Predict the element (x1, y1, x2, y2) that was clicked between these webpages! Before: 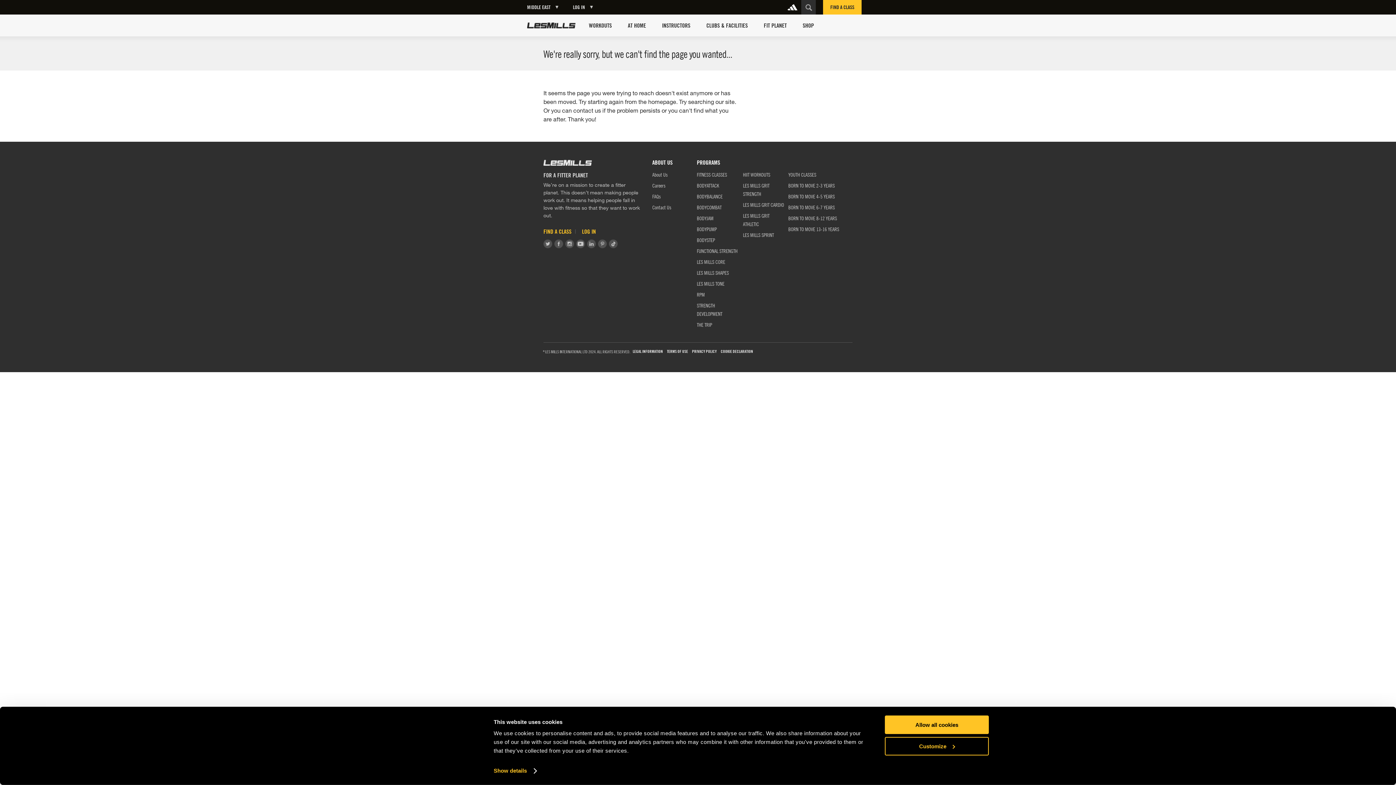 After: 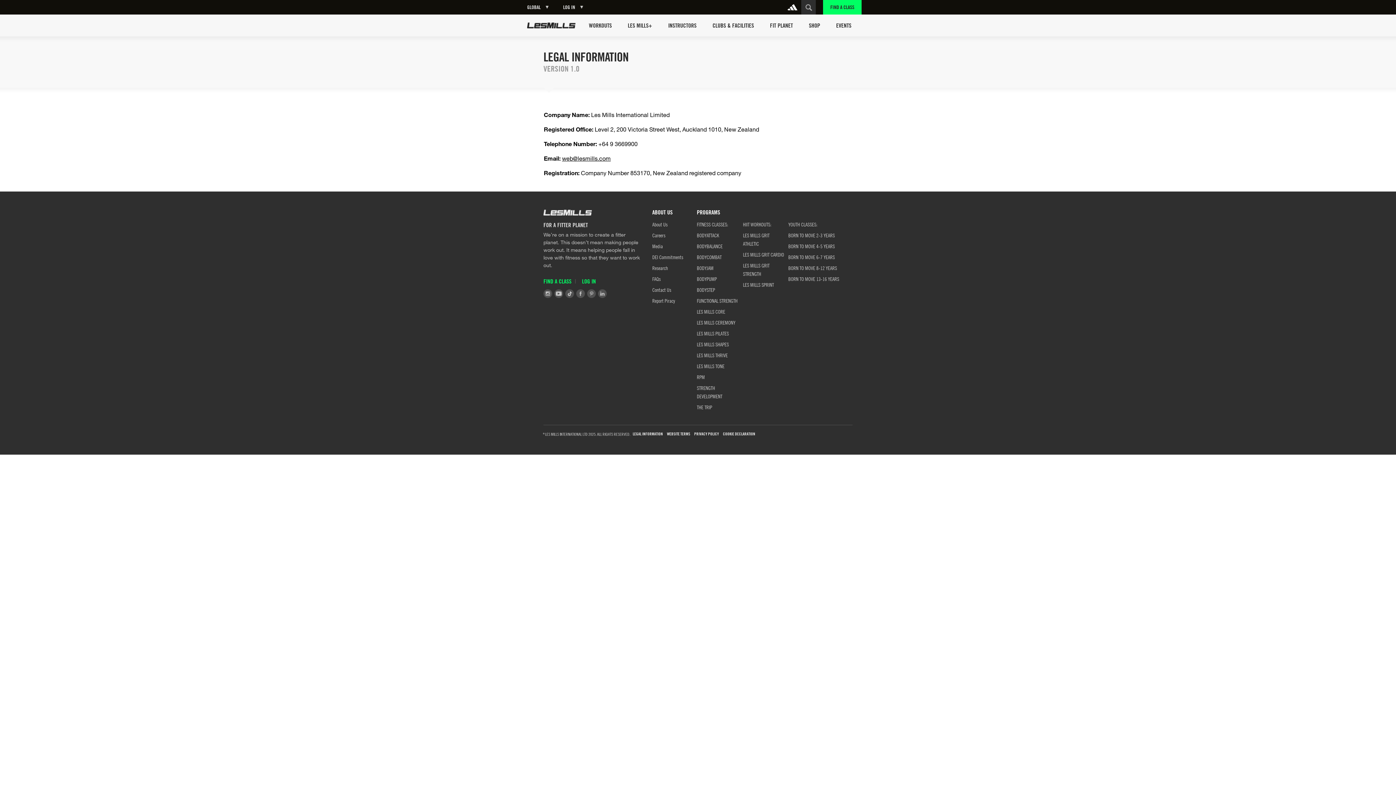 Action: bbox: (632, 349, 663, 354) label: LEGAL INFORMATION